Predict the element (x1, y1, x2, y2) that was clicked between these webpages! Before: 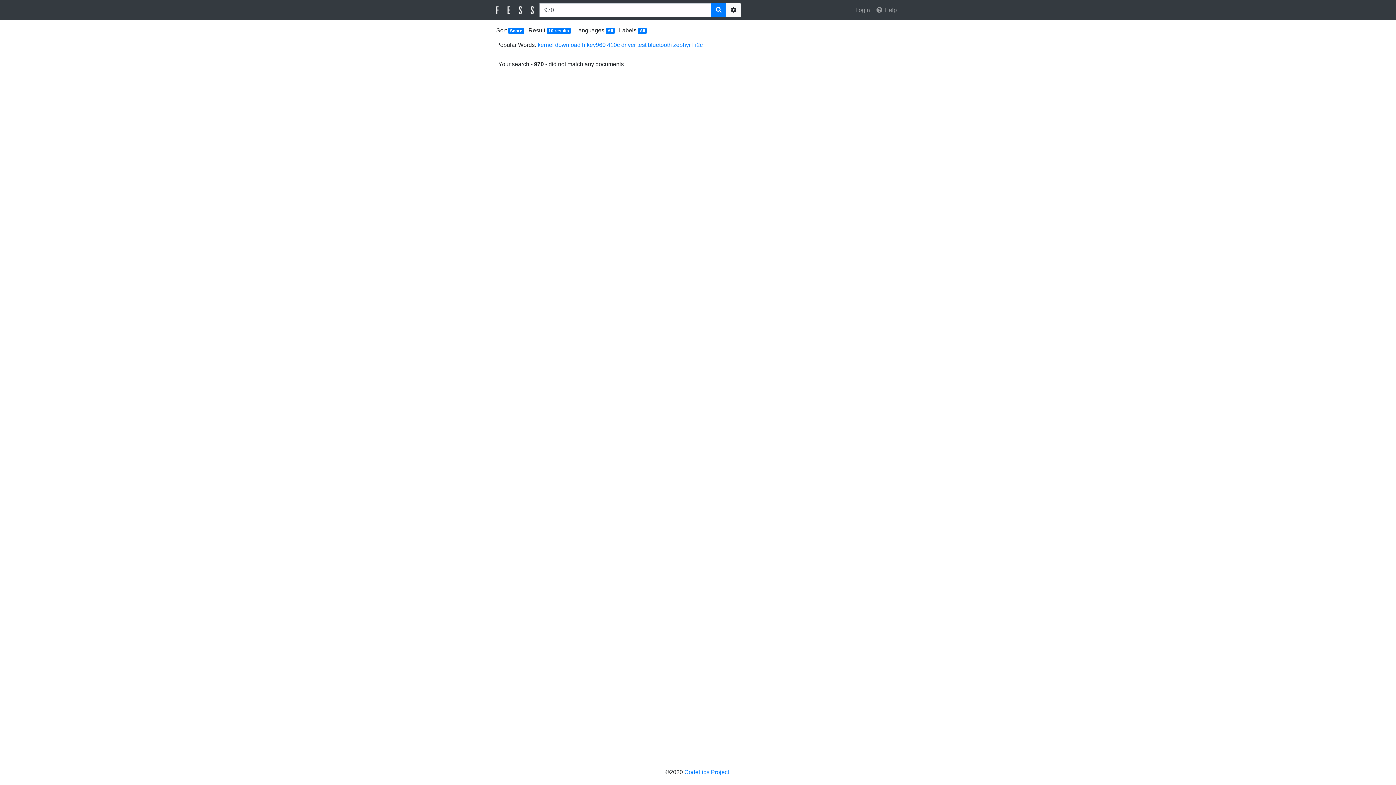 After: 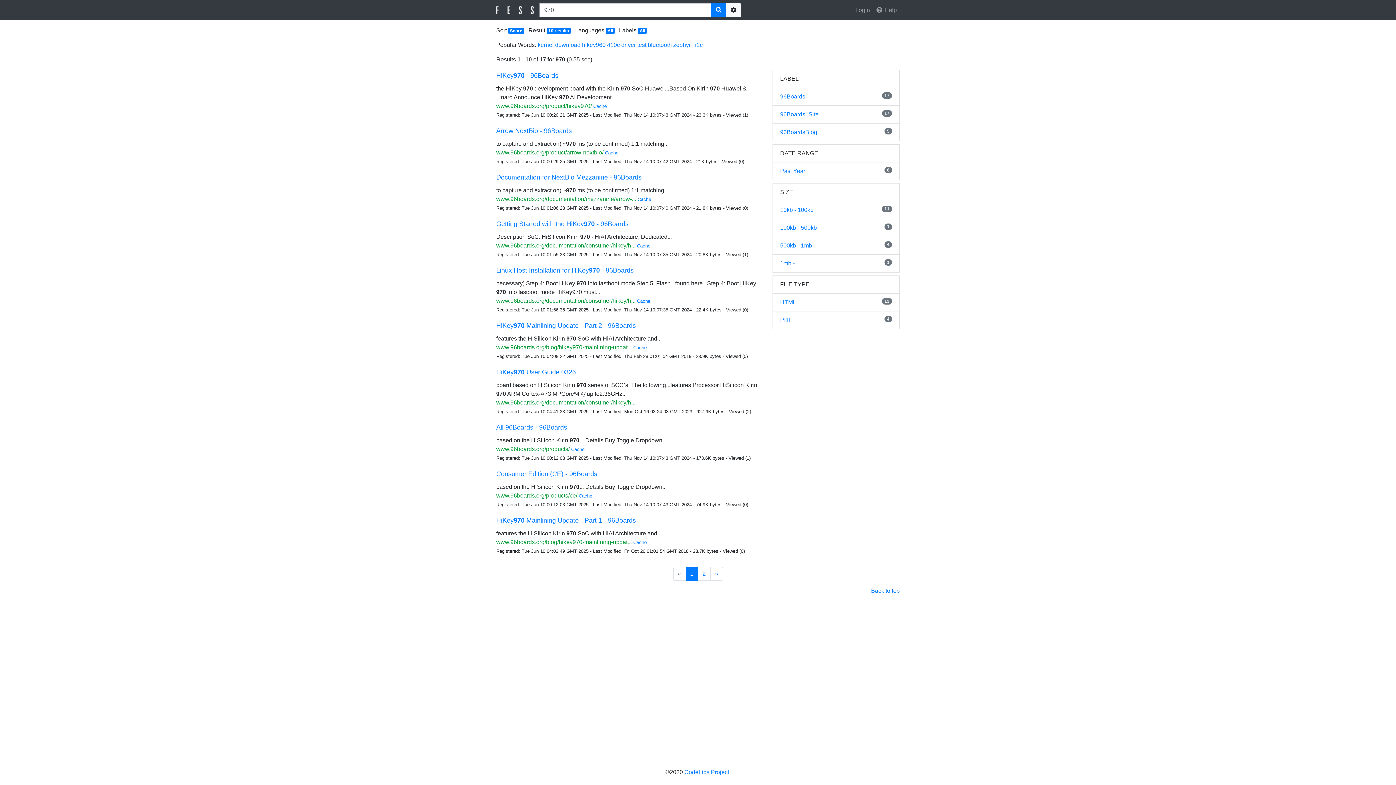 Action: bbox: (711, 3, 726, 17)